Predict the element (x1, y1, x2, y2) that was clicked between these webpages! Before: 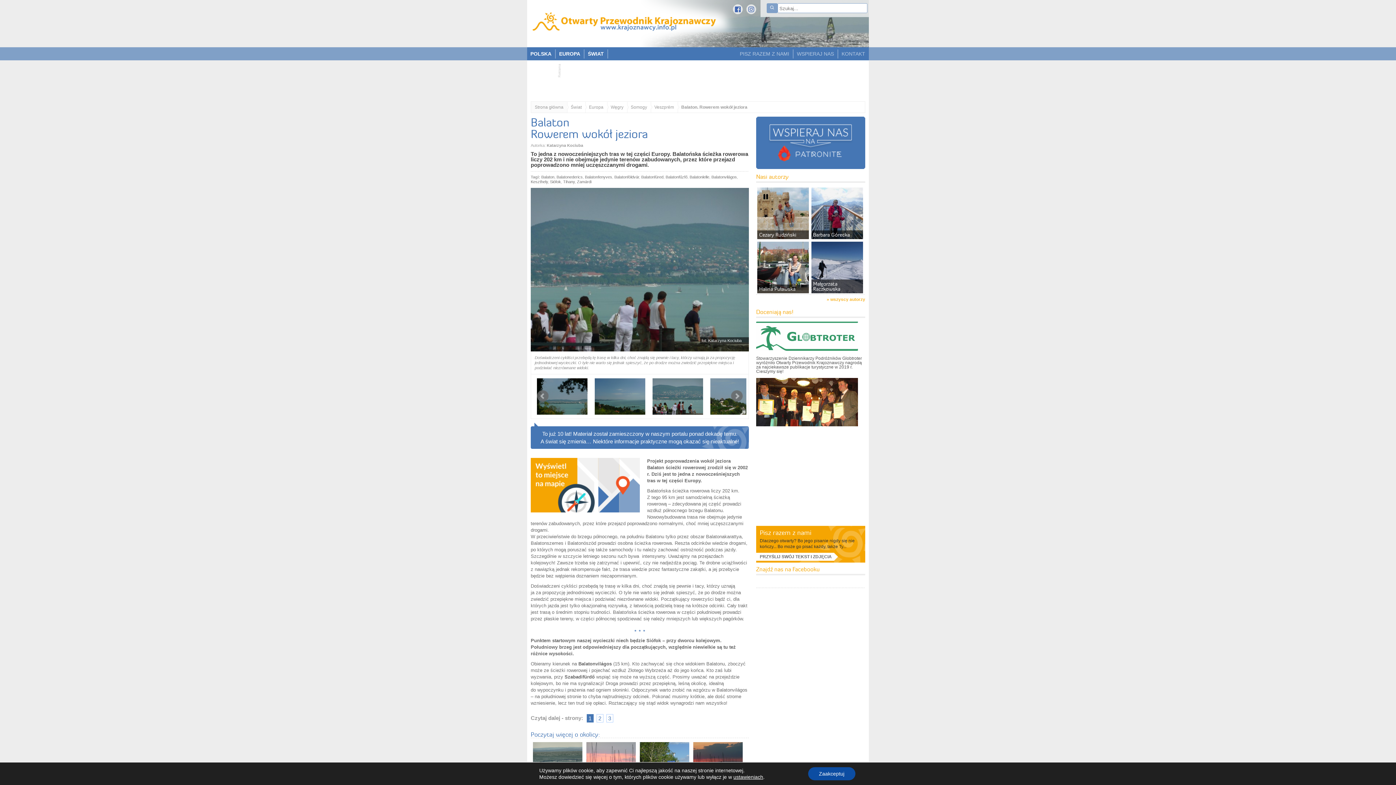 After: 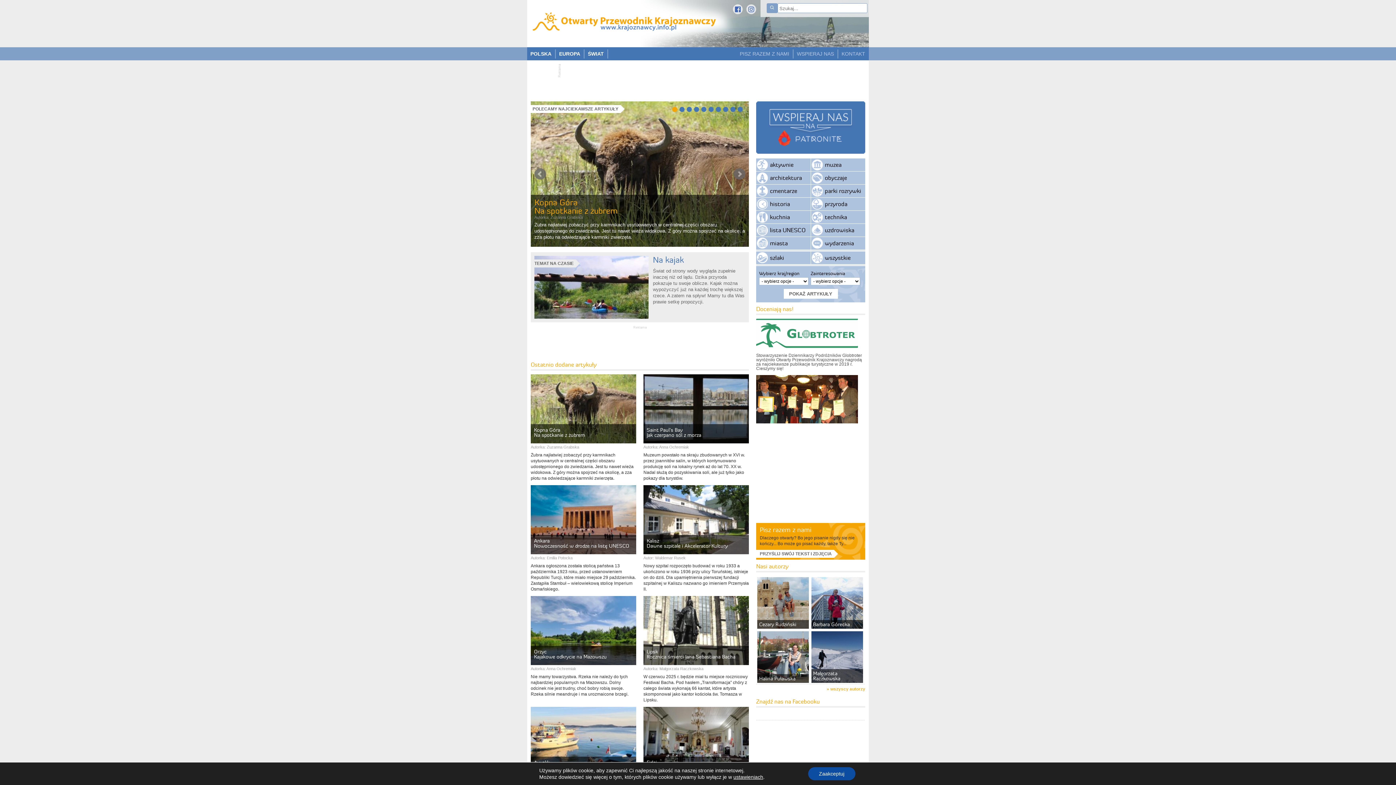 Action: bbox: (534, 101, 563, 112) label: Strona główna